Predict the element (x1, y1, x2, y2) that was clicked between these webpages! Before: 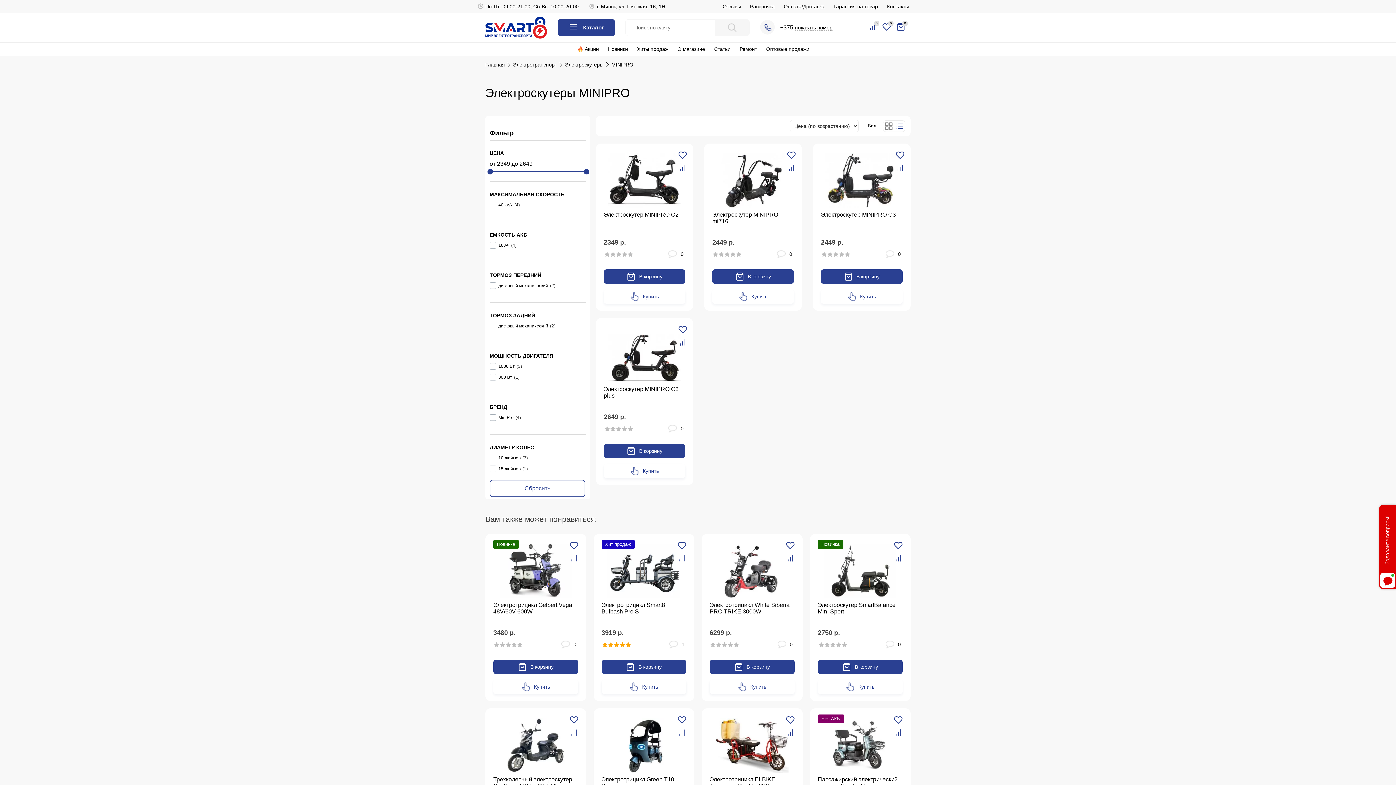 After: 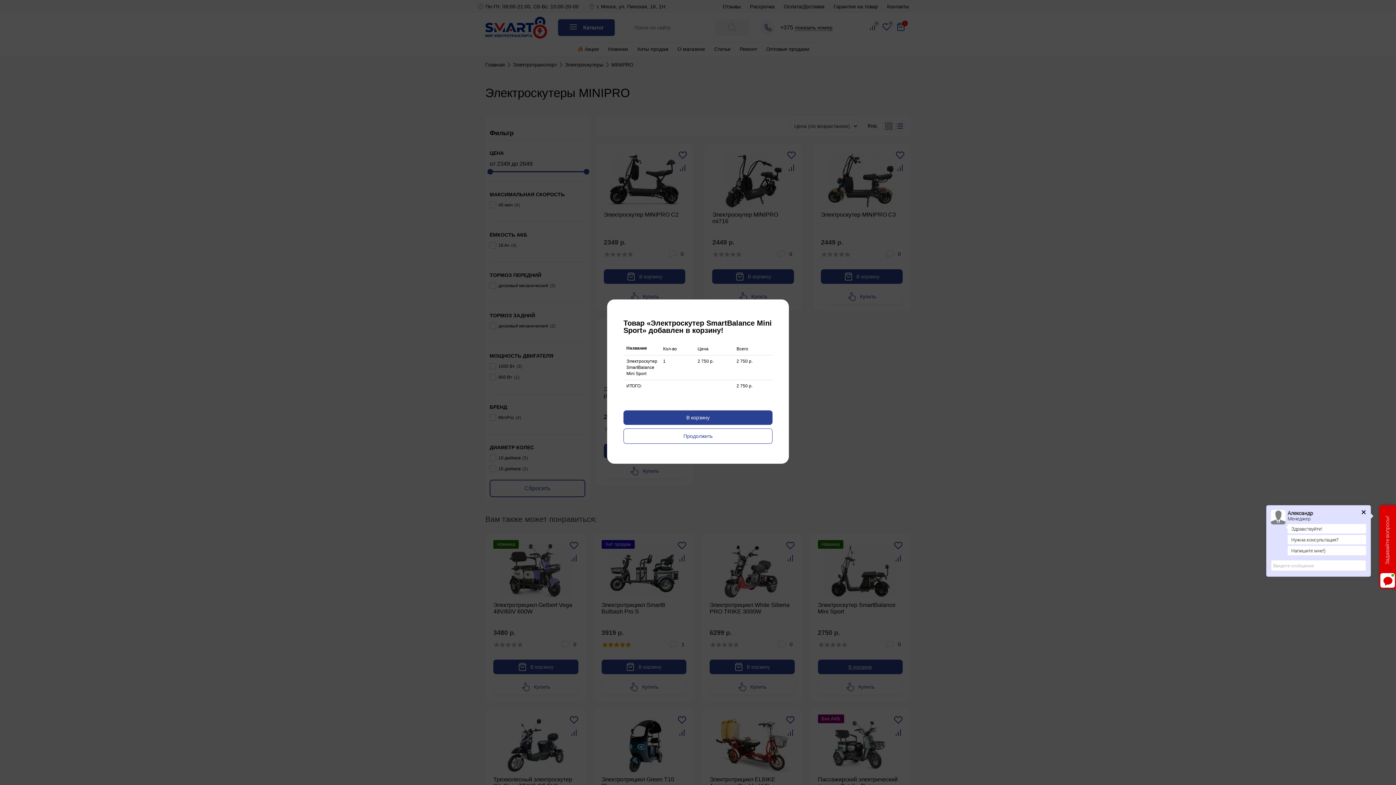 Action: label: В корзину bbox: (818, 660, 902, 674)